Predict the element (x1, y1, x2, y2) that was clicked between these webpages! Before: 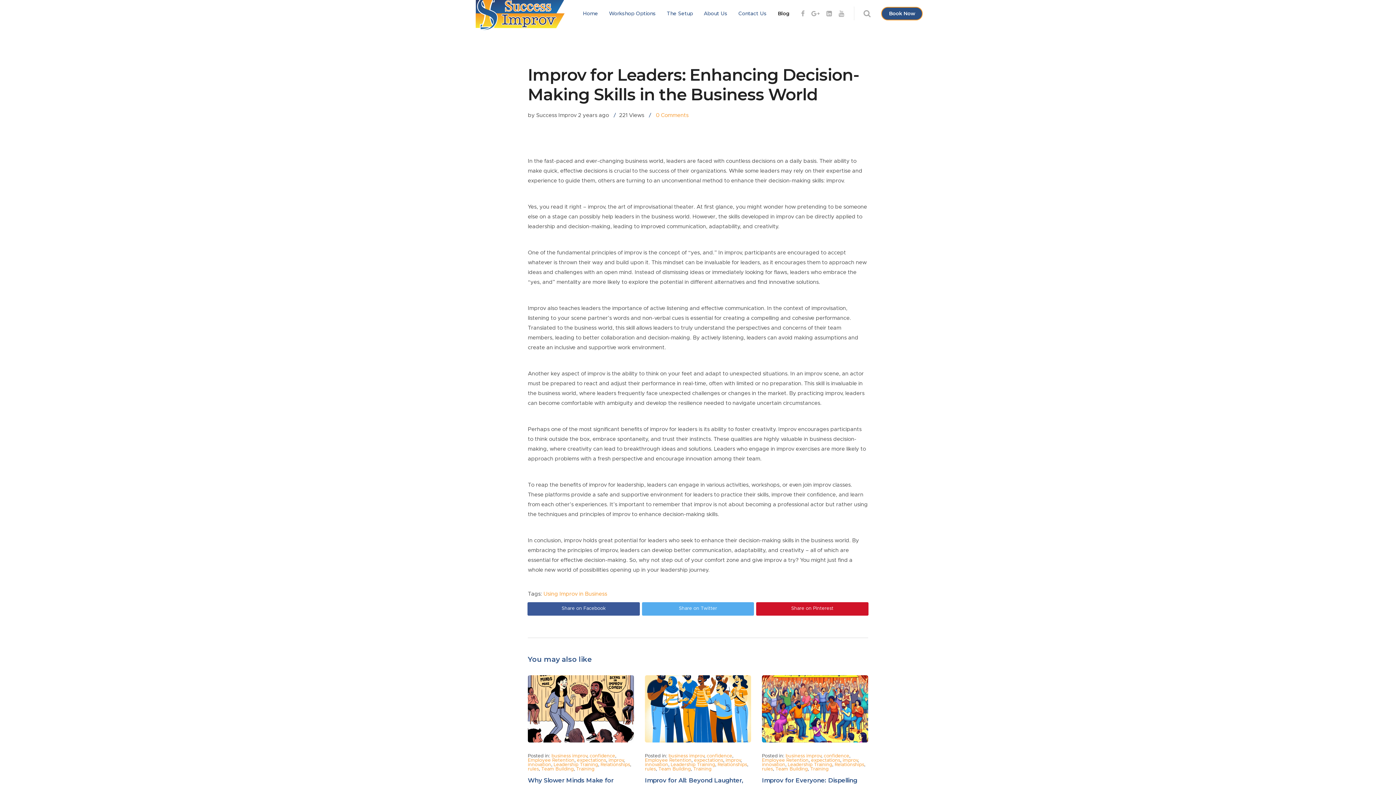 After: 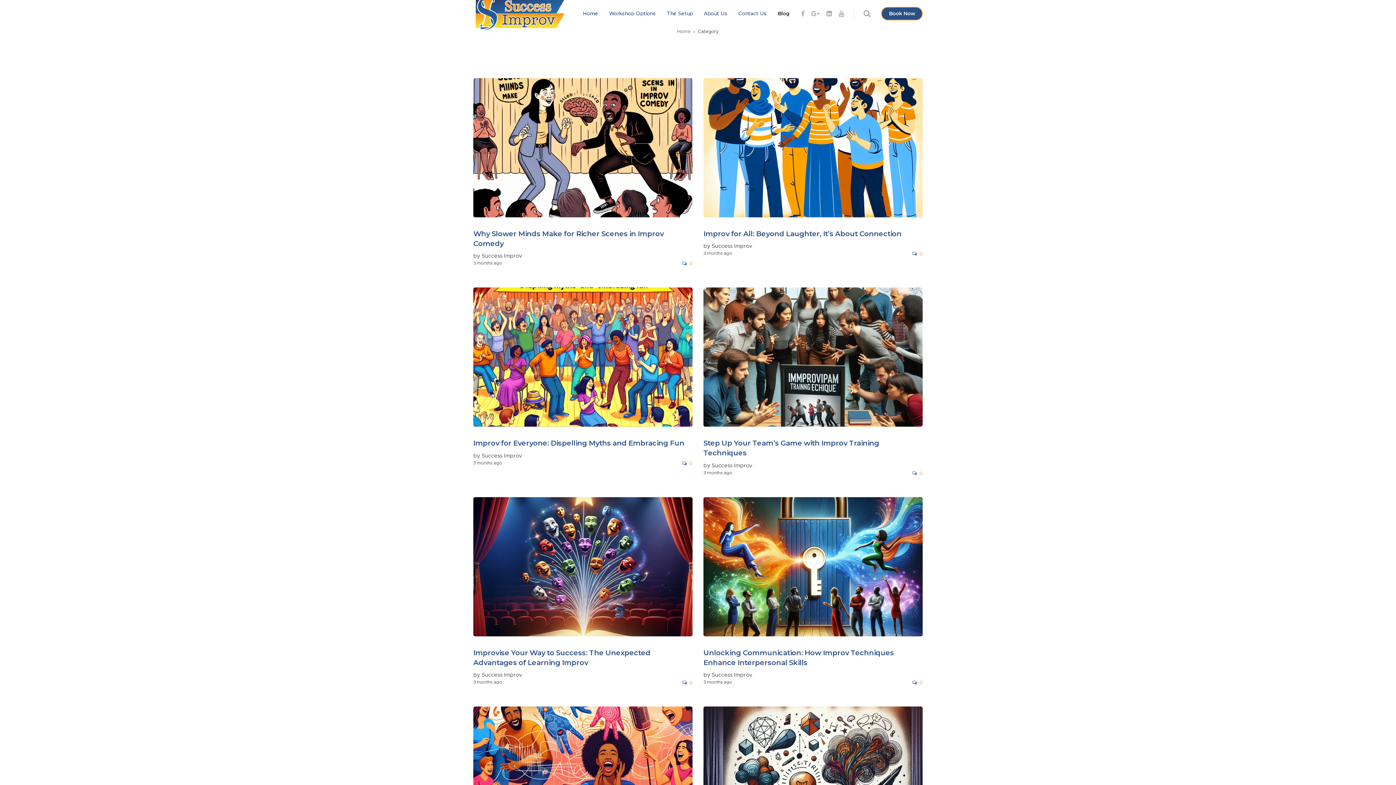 Action: label: improv bbox: (842, 758, 857, 763)